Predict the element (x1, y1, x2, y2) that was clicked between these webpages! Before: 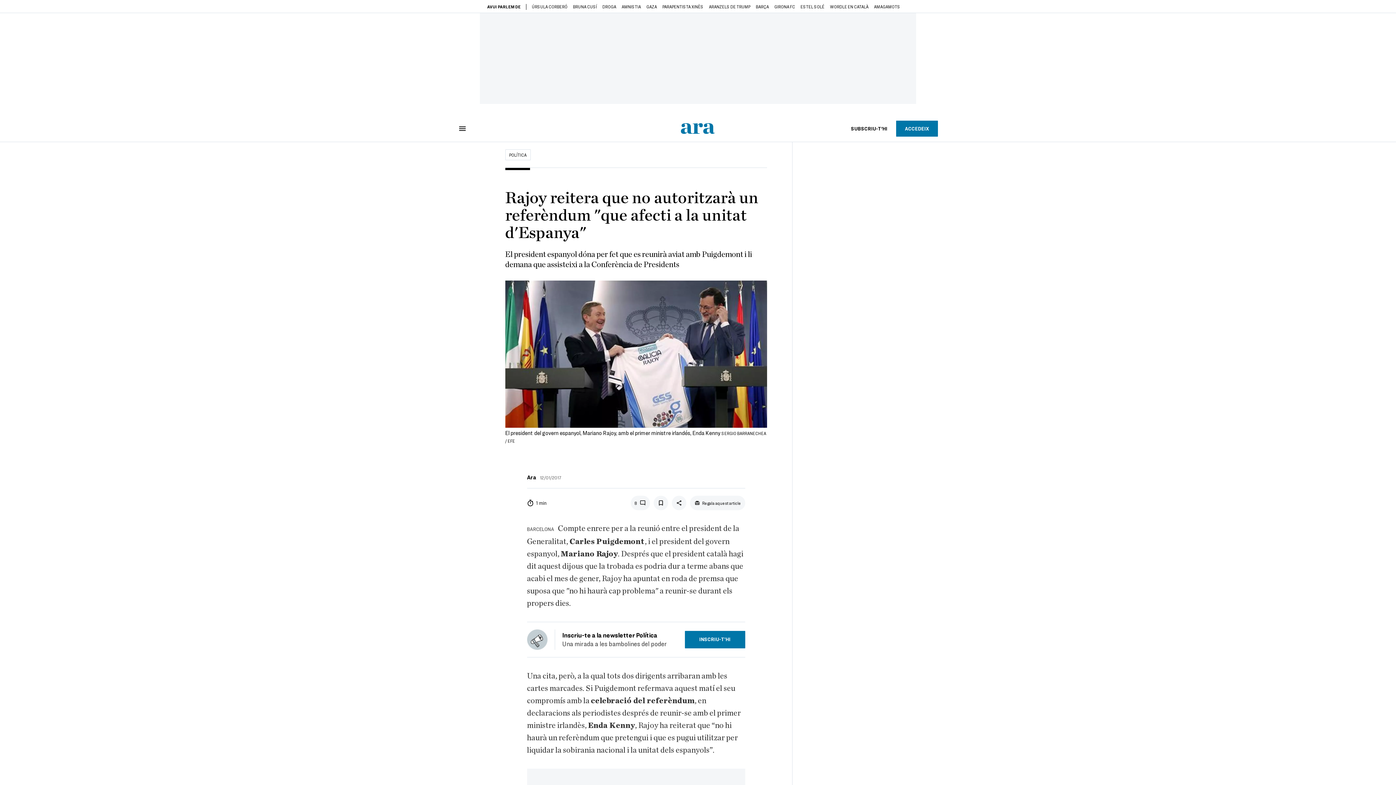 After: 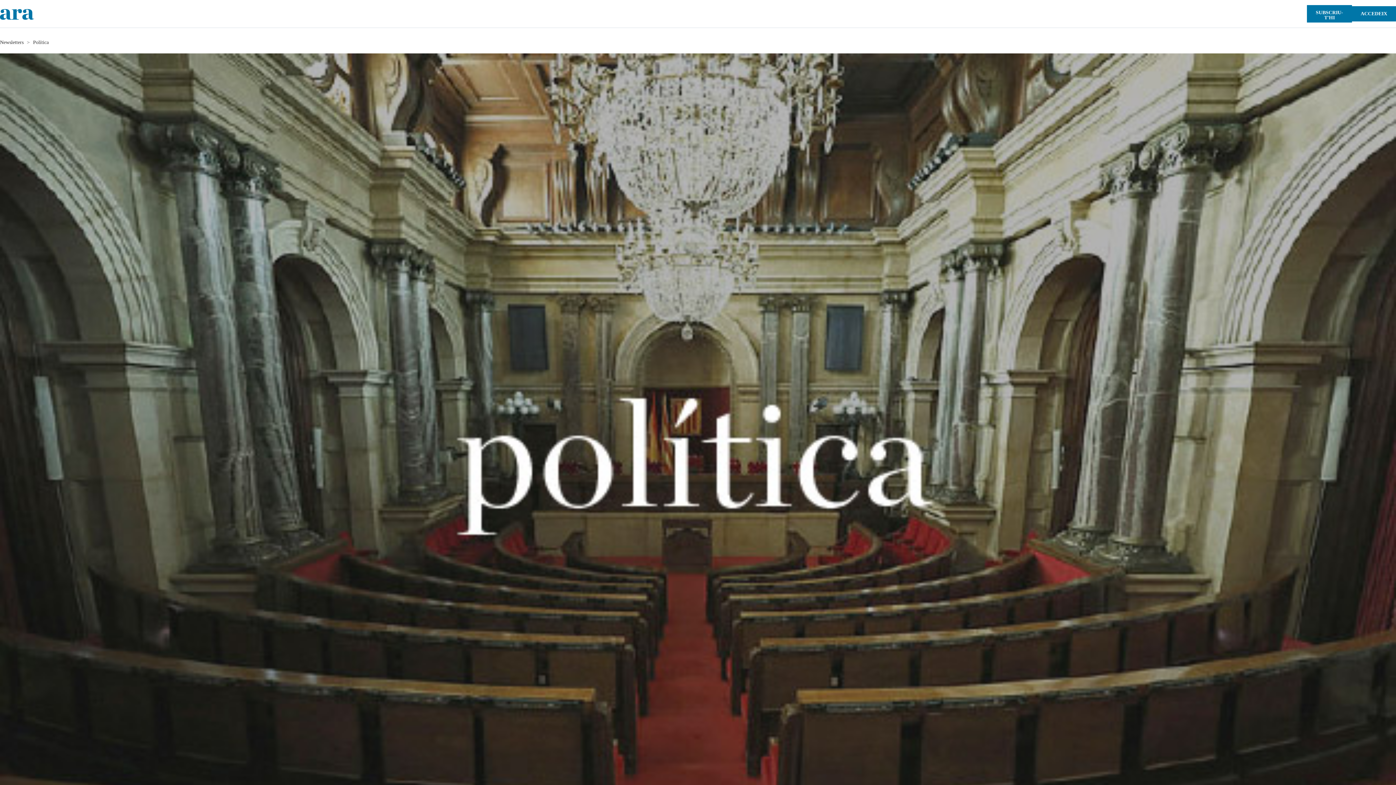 Action: bbox: (684, 631, 745, 648) label: INSCRIU-T’HI